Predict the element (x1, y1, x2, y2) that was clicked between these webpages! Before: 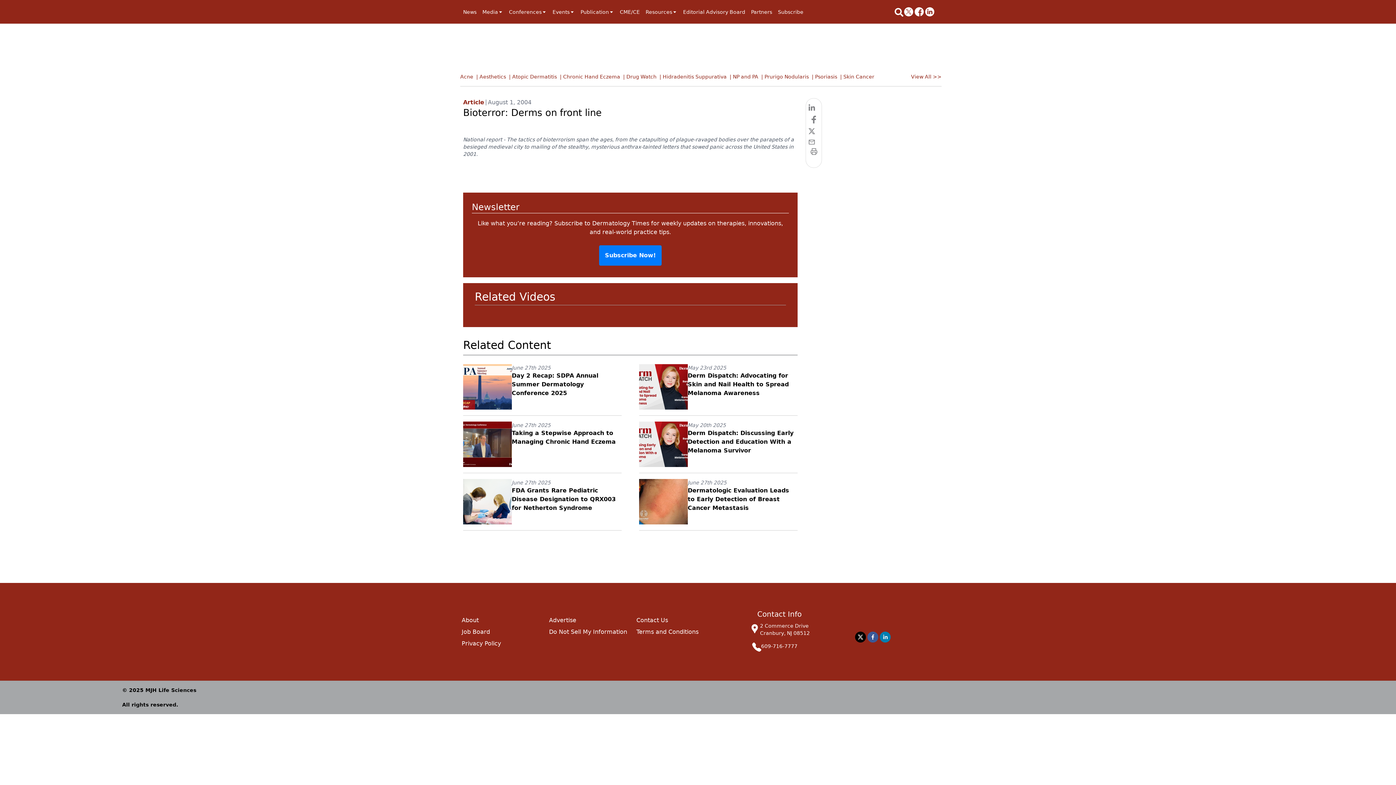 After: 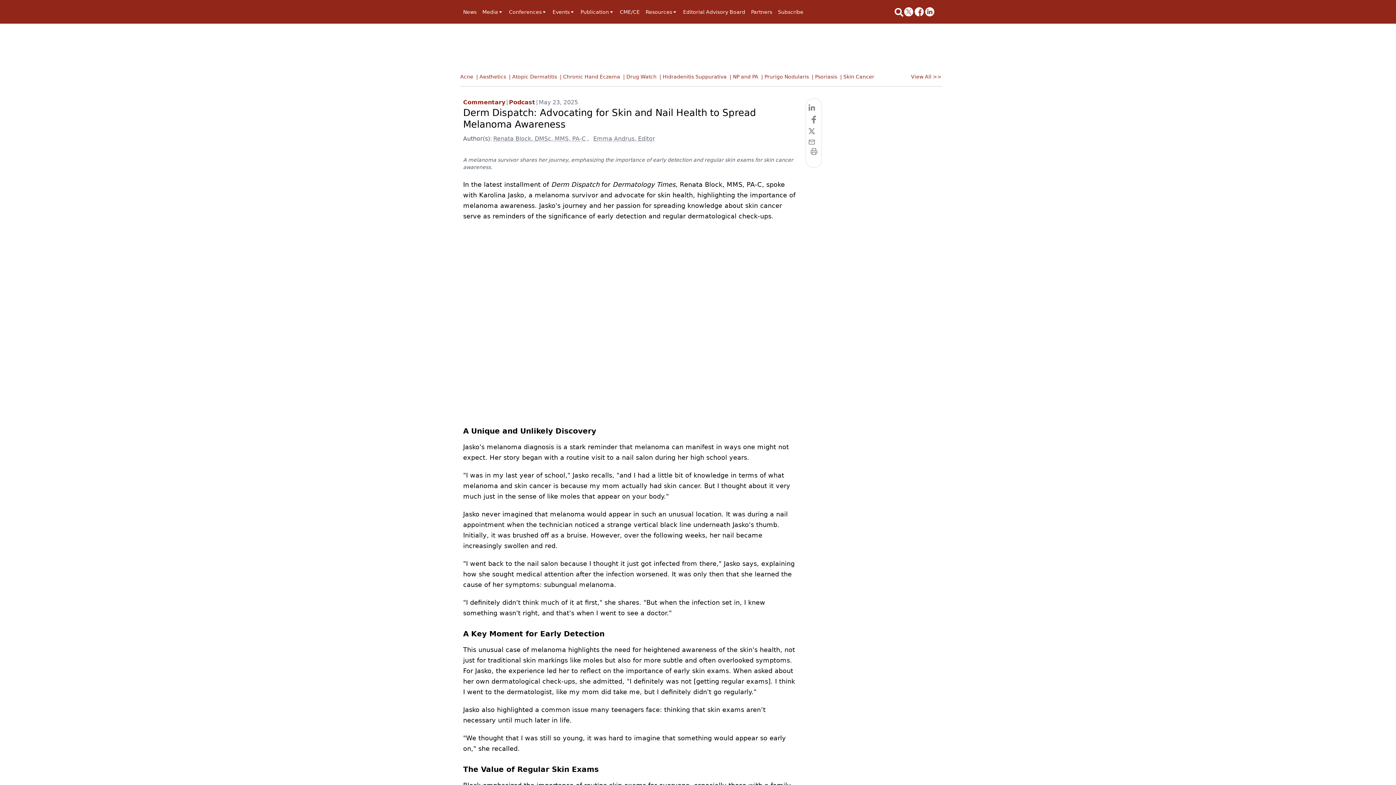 Action: label: Derm Dispatch: Advocating for Skin and Nail Health to Spread Melanoma Awareness bbox: (687, 372, 788, 396)